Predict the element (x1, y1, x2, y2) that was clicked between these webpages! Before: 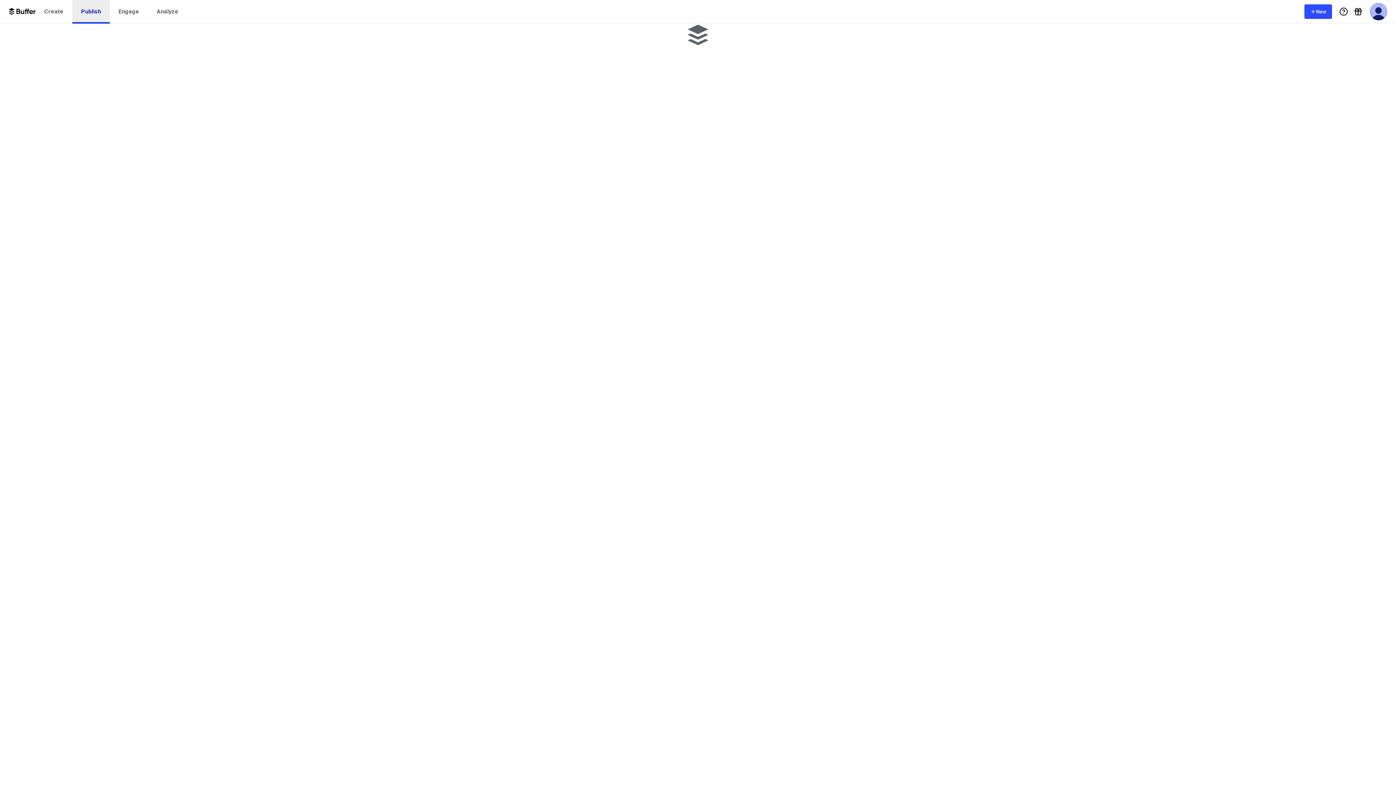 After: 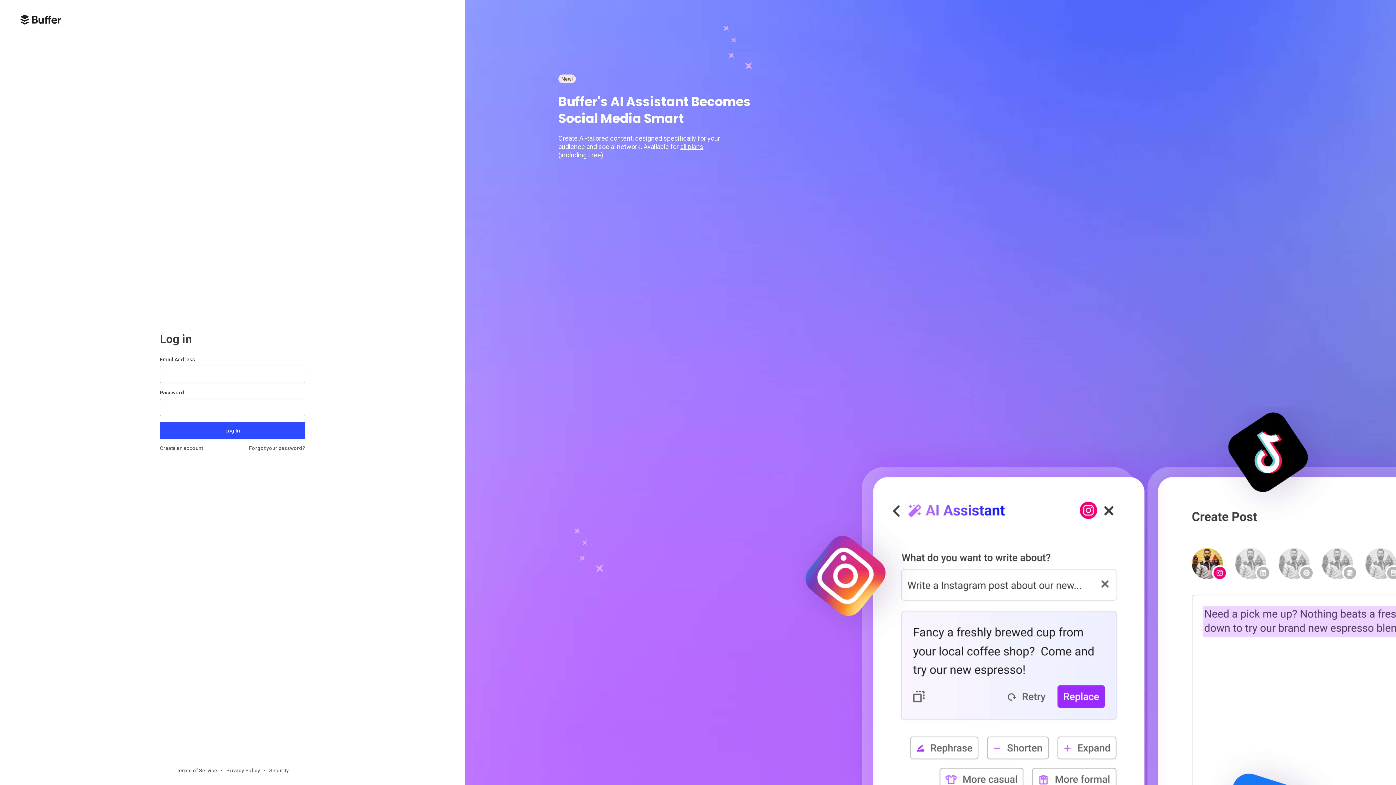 Action: label: Analyze bbox: (148, 0, 187, 23)